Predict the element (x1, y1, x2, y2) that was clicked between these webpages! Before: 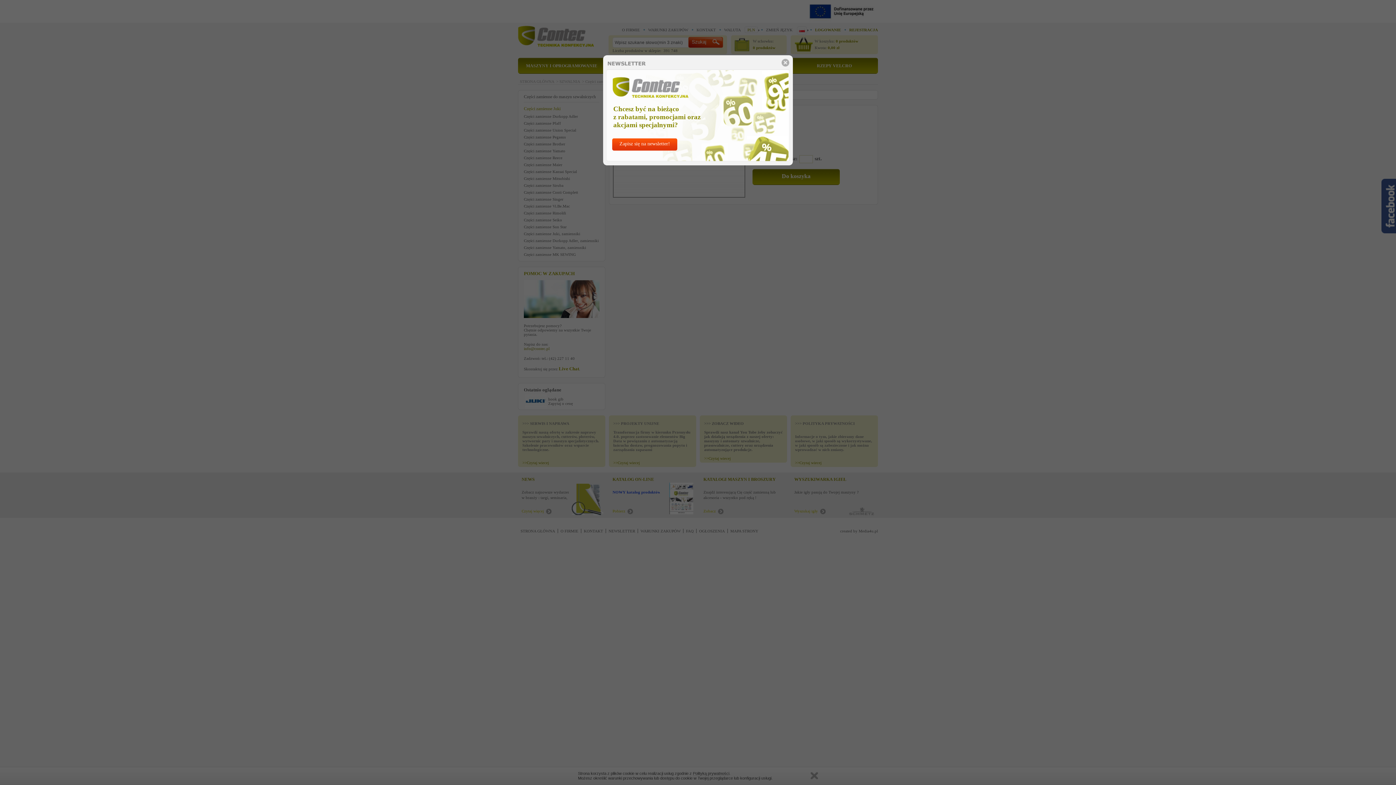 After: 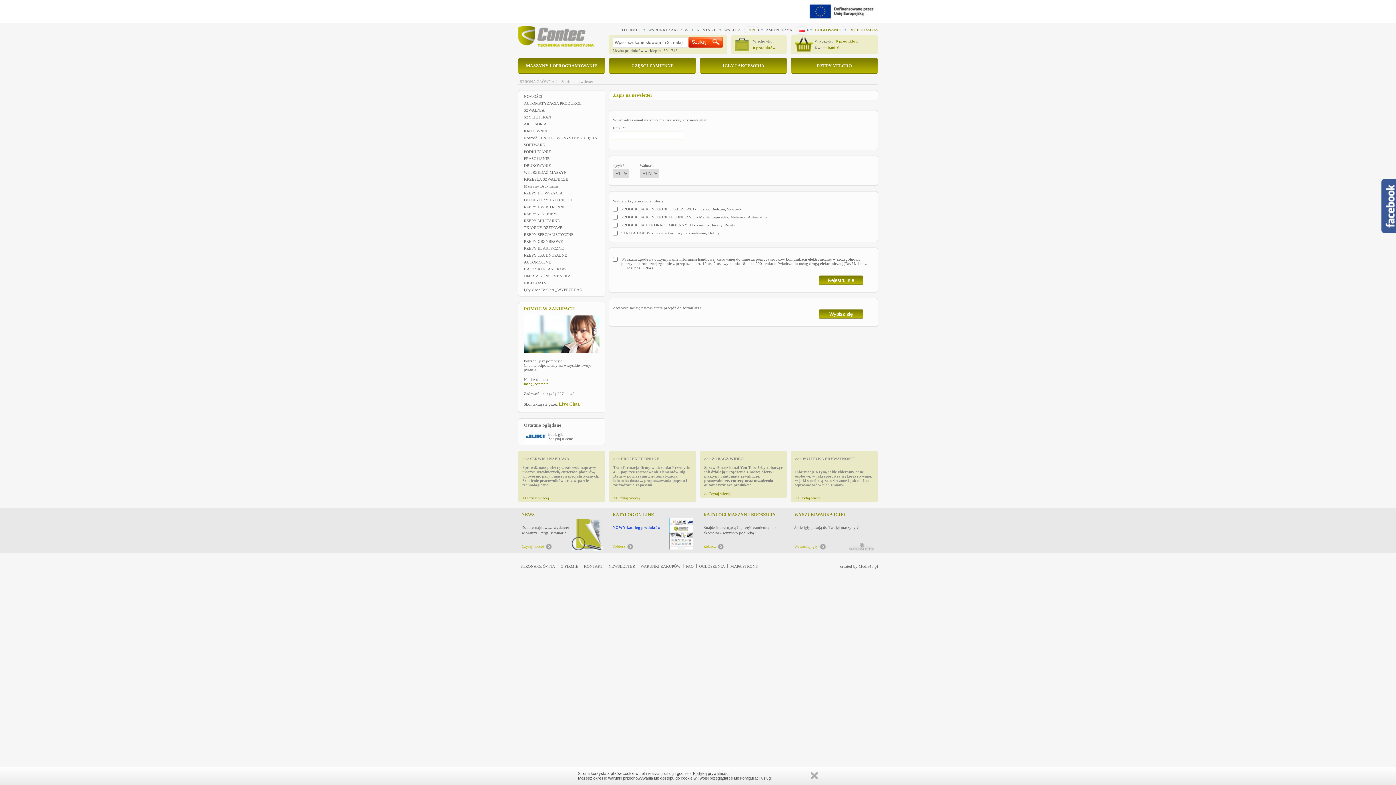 Action: bbox: (612, 138, 677, 150) label: Zapisz się na newsletter!